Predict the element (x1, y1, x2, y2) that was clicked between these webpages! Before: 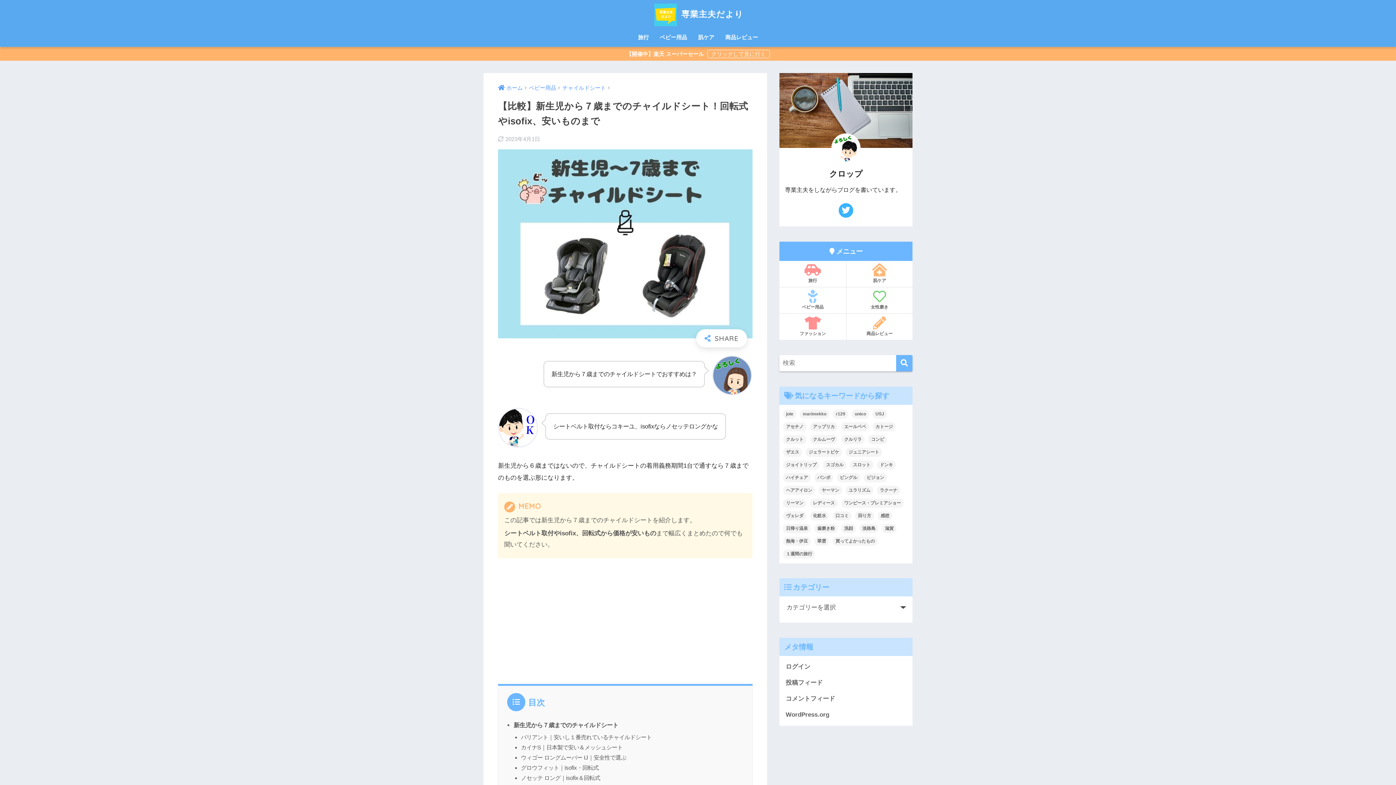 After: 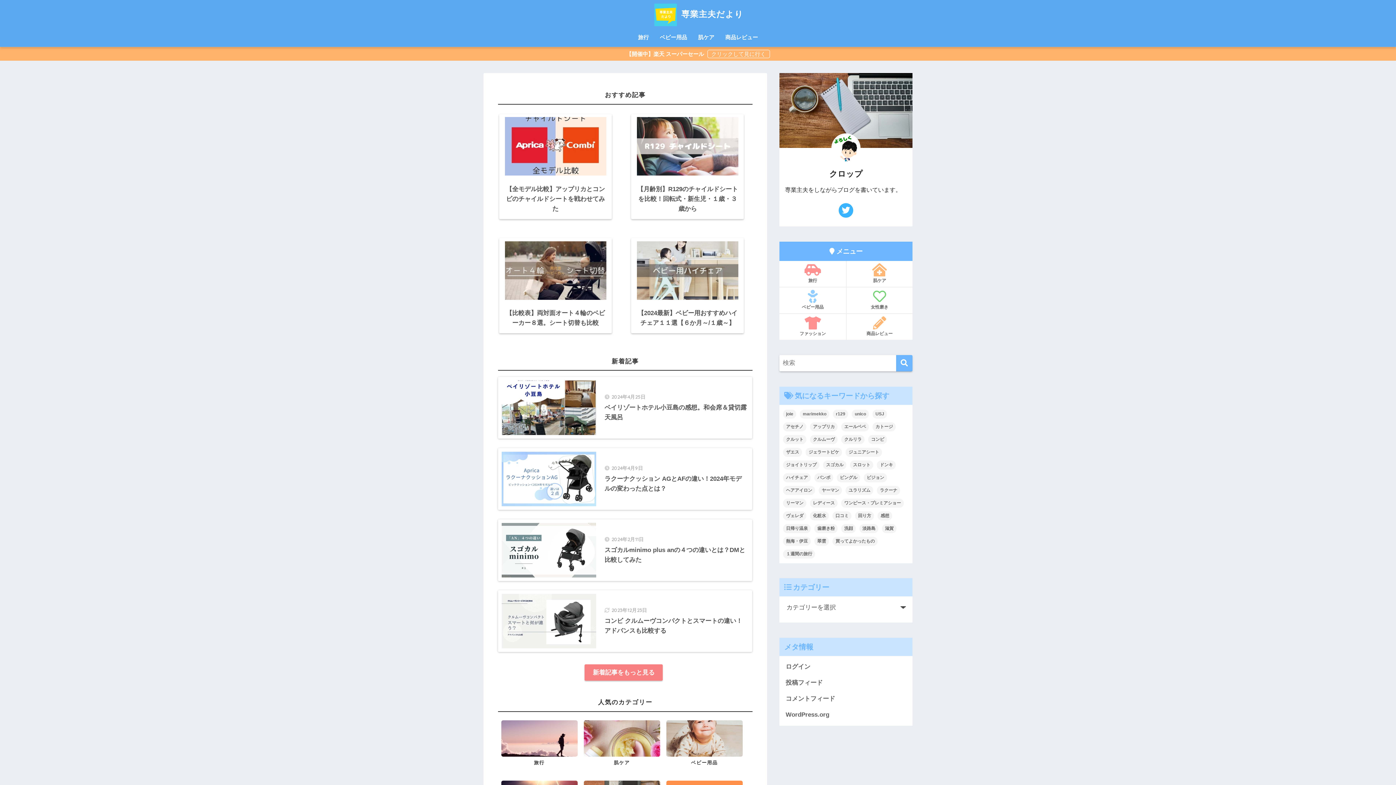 Action: label: ホーム bbox: (498, 85, 522, 90)